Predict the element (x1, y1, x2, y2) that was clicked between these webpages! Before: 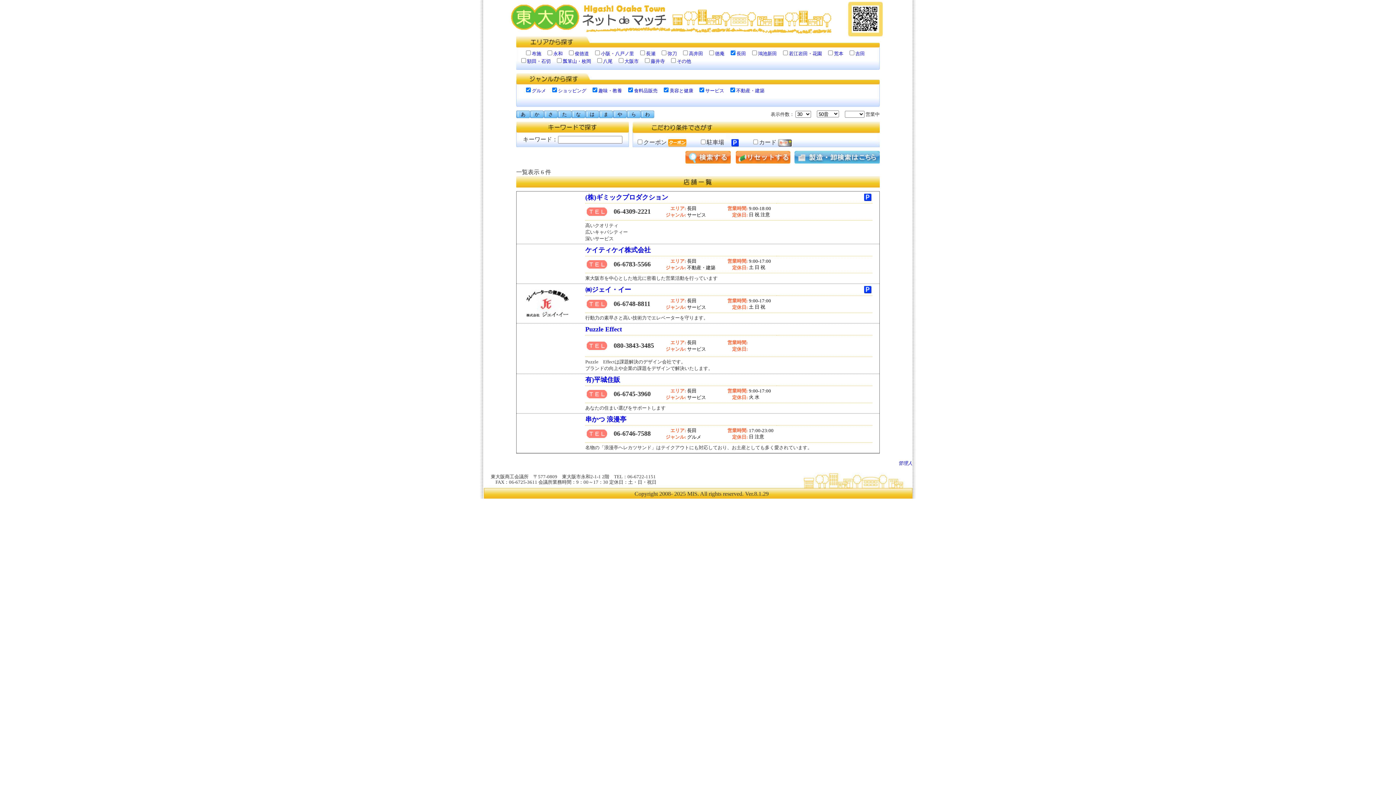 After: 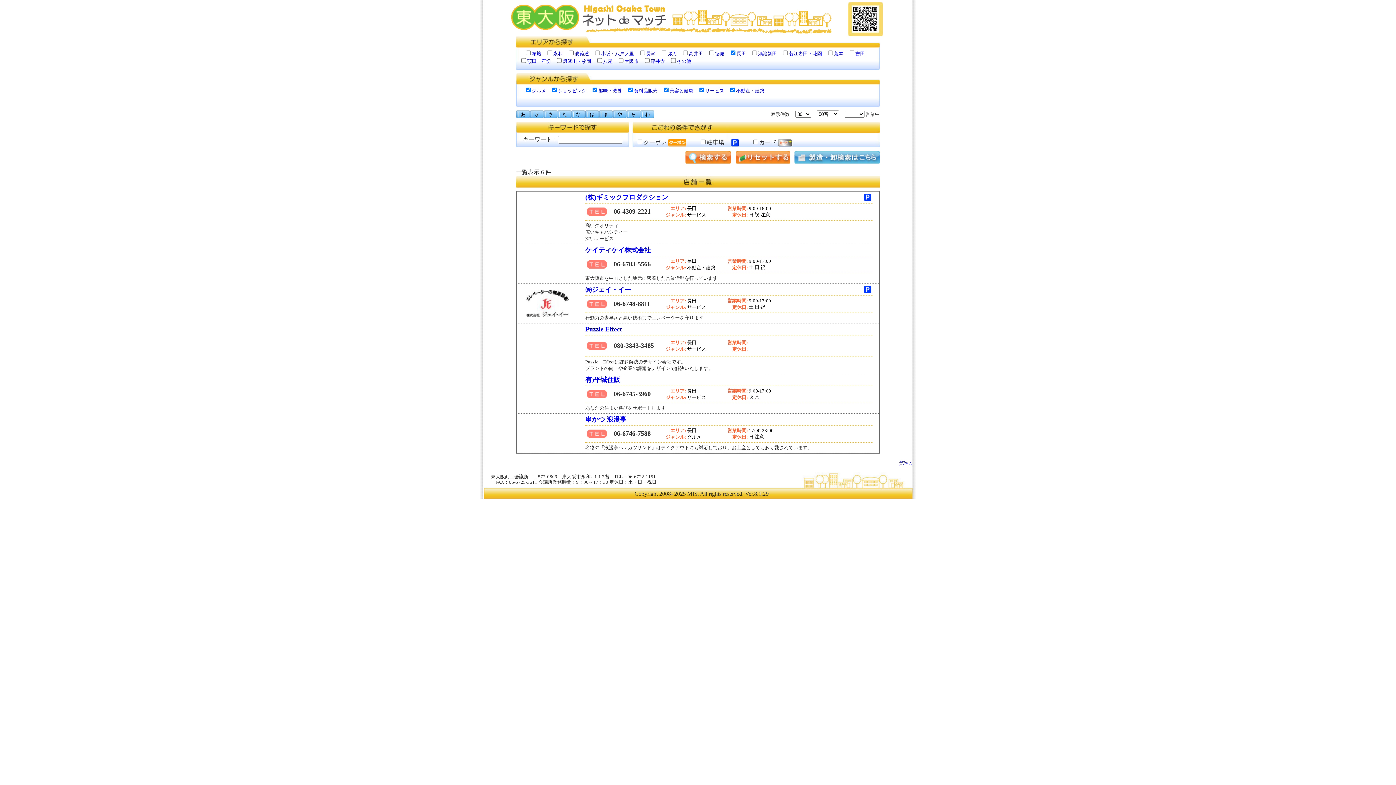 Action: bbox: (585, 193, 668, 201) label: (株)ギミックプロダクション